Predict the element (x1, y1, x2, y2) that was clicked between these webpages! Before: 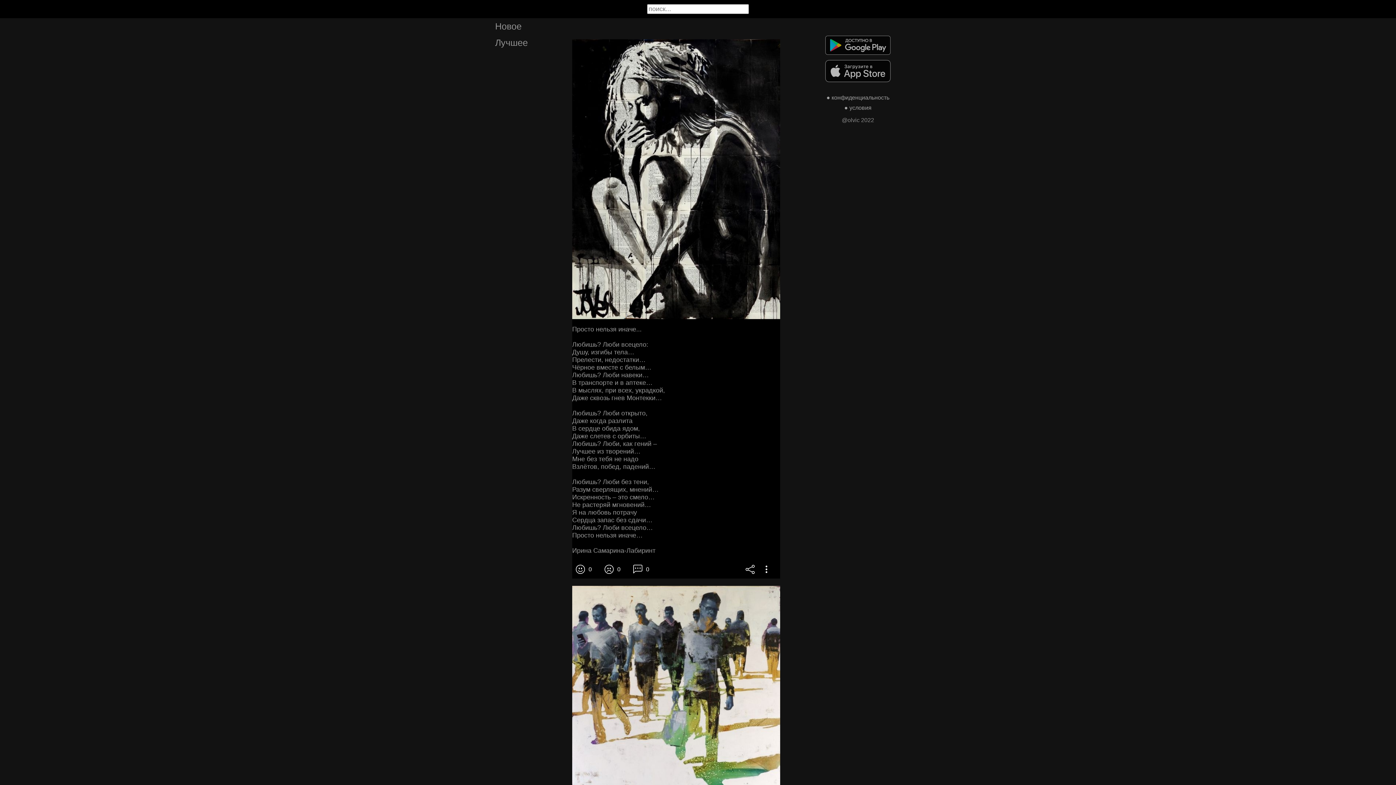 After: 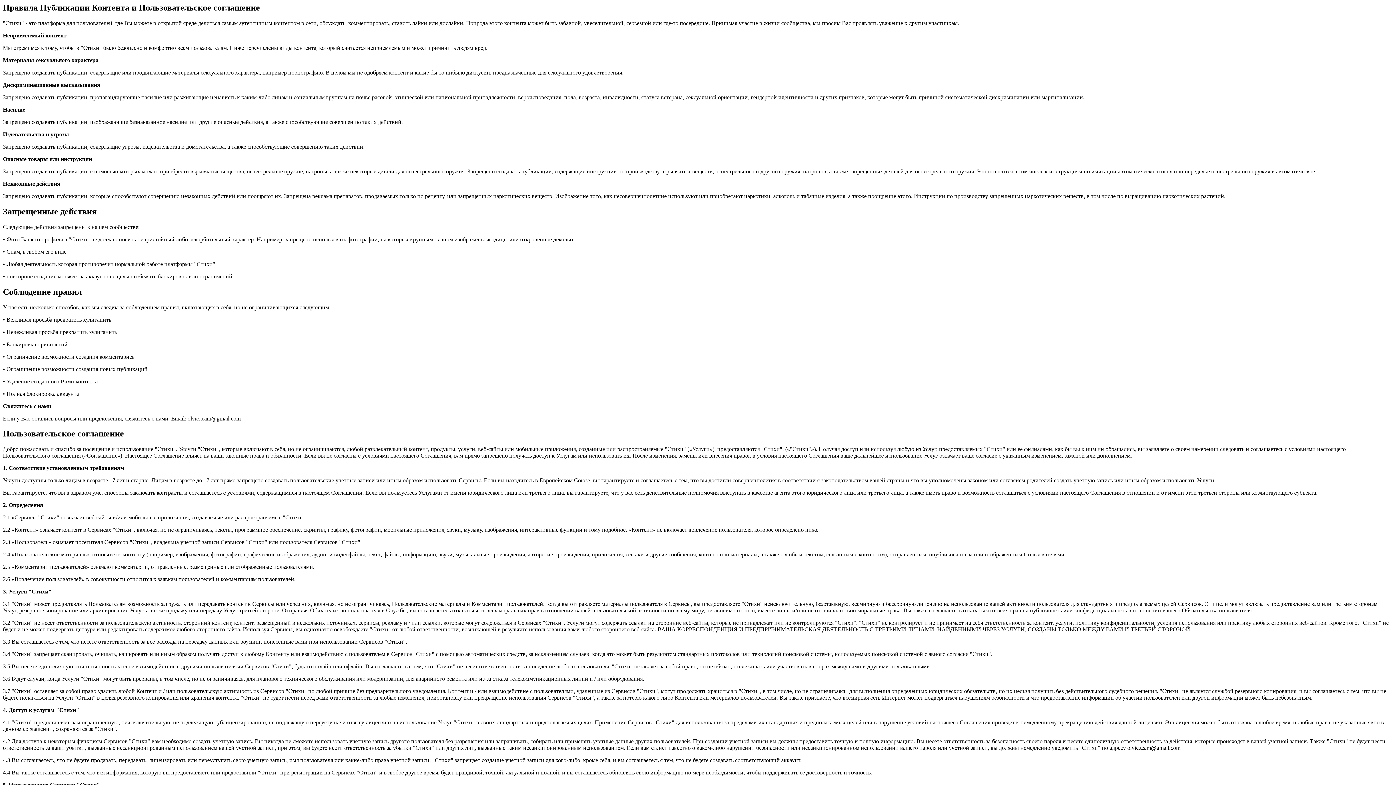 Action: bbox: (844, 100, 871, 111) label: ● условия